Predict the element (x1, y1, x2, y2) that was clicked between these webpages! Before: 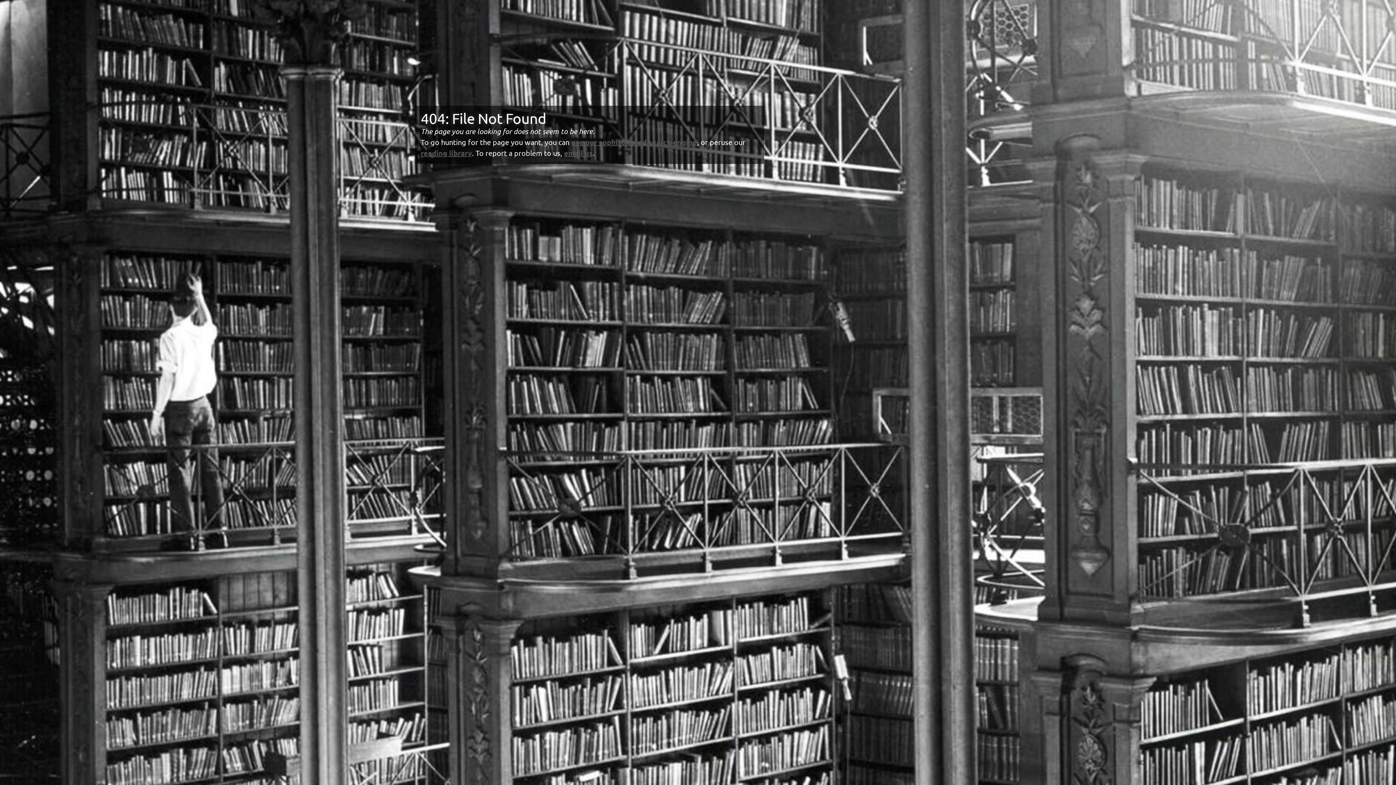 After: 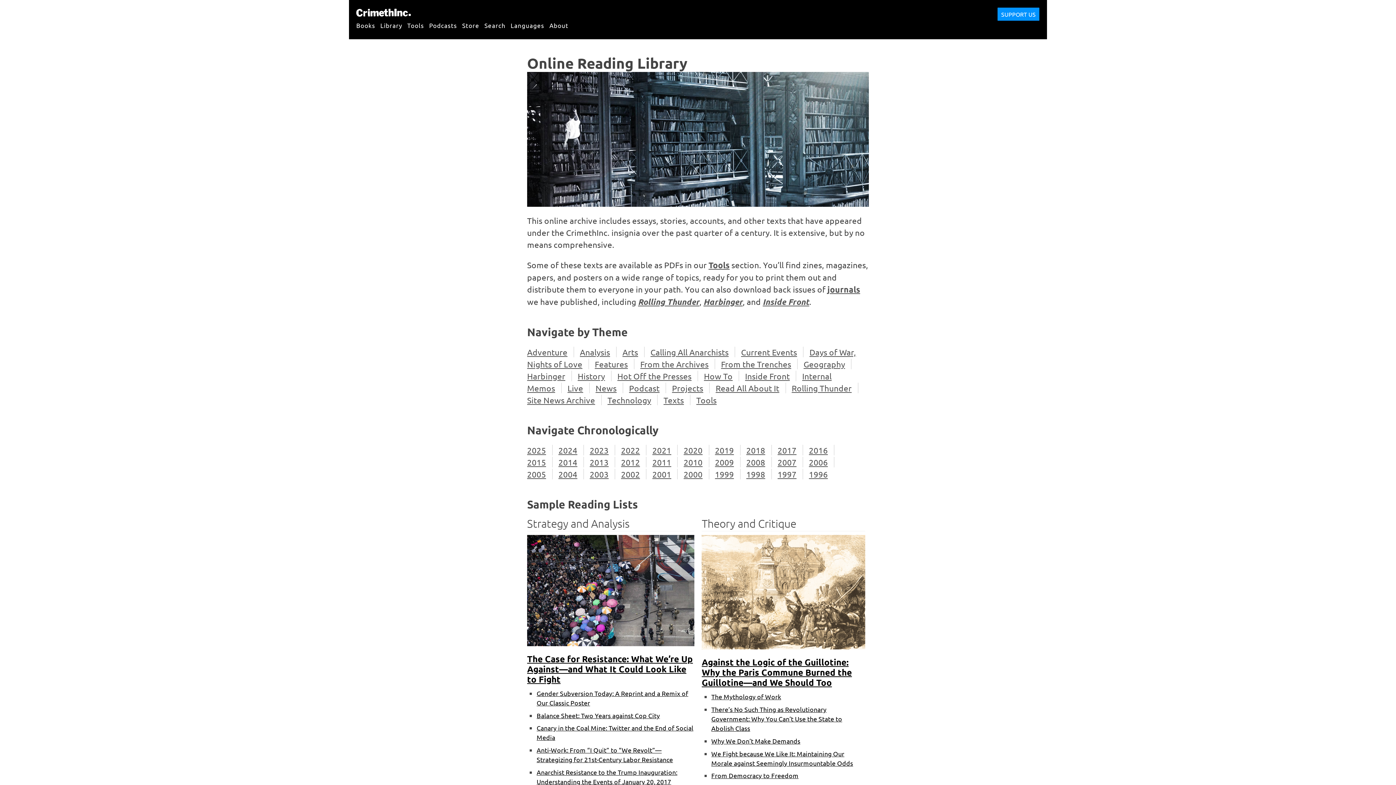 Action: bbox: (420, 148, 472, 157) label: reading library